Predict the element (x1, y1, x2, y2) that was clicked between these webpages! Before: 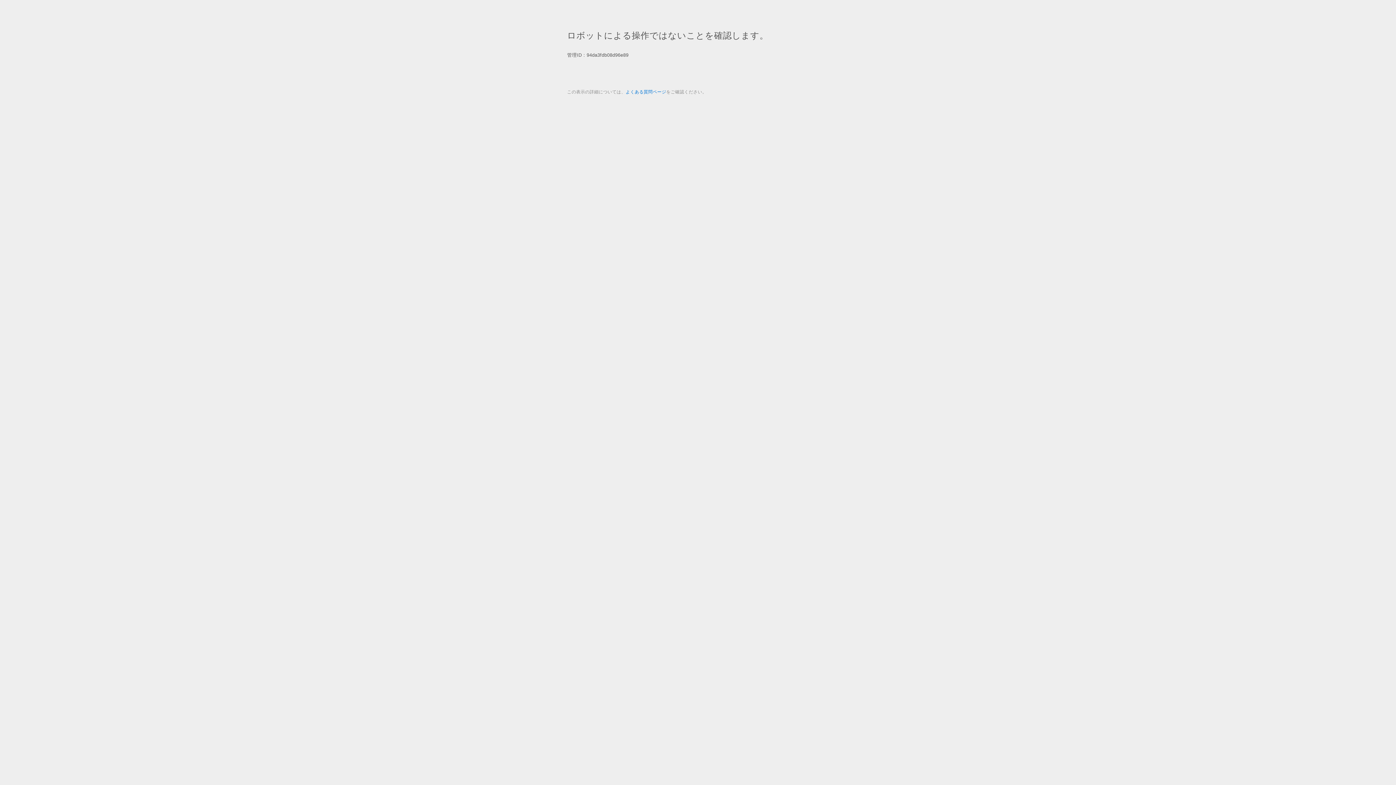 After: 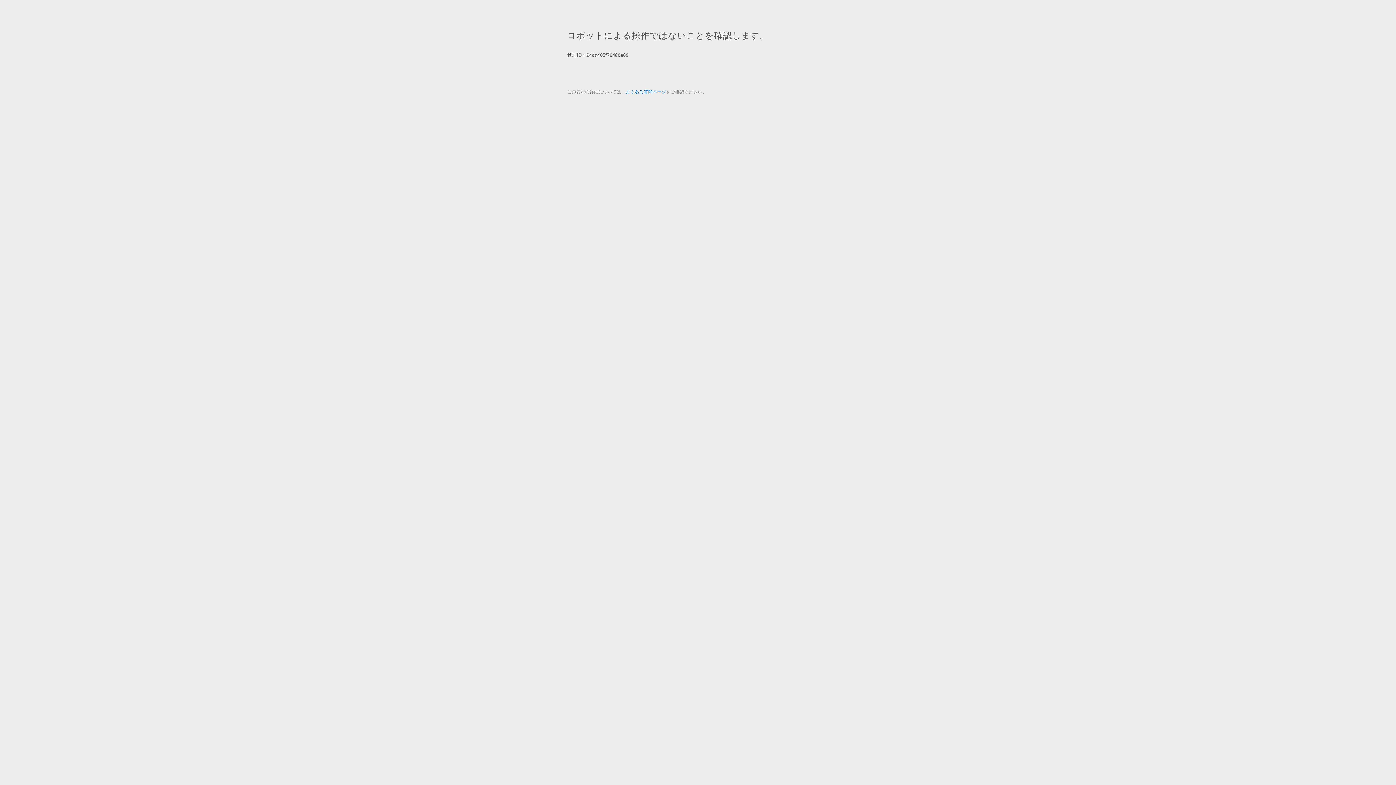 Action: bbox: (625, 89, 666, 94) label: よくある質問ページ